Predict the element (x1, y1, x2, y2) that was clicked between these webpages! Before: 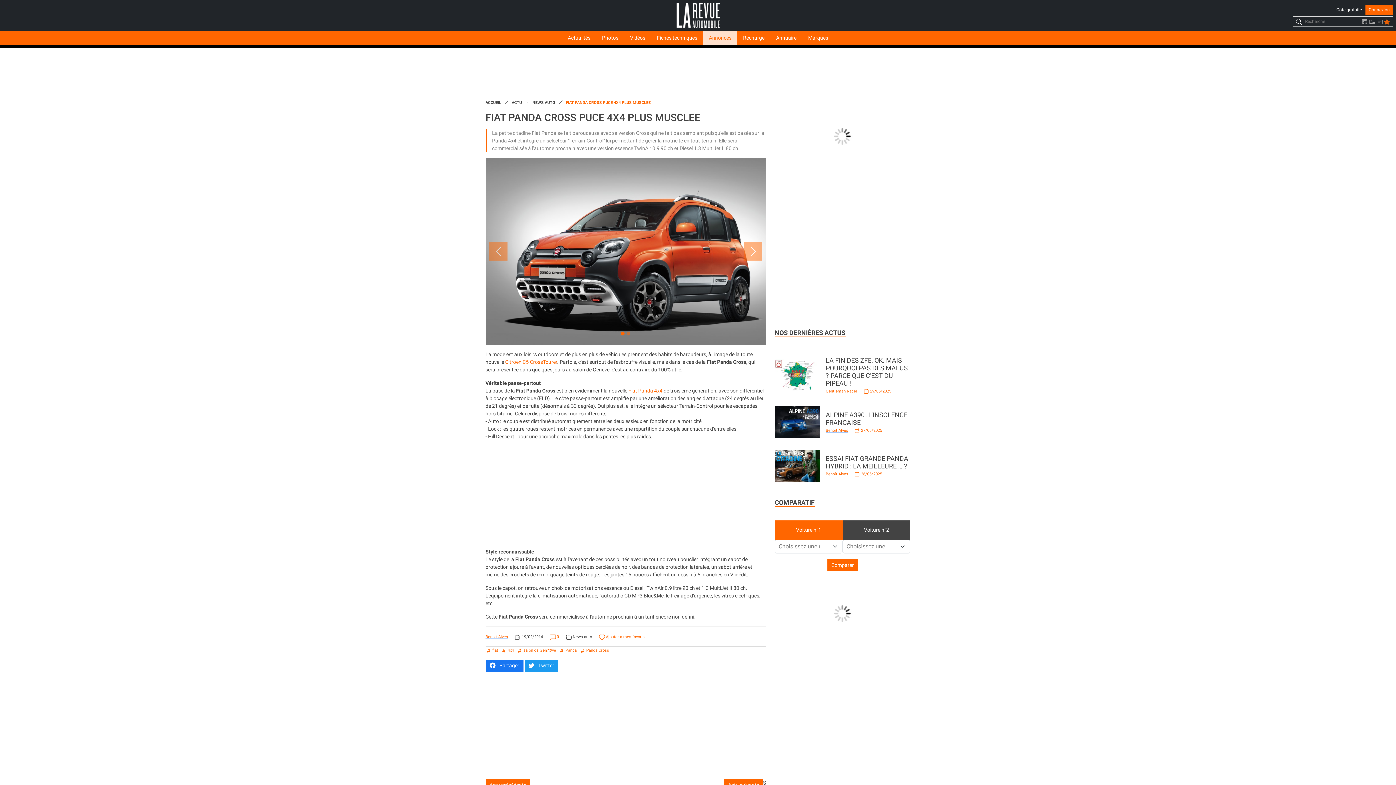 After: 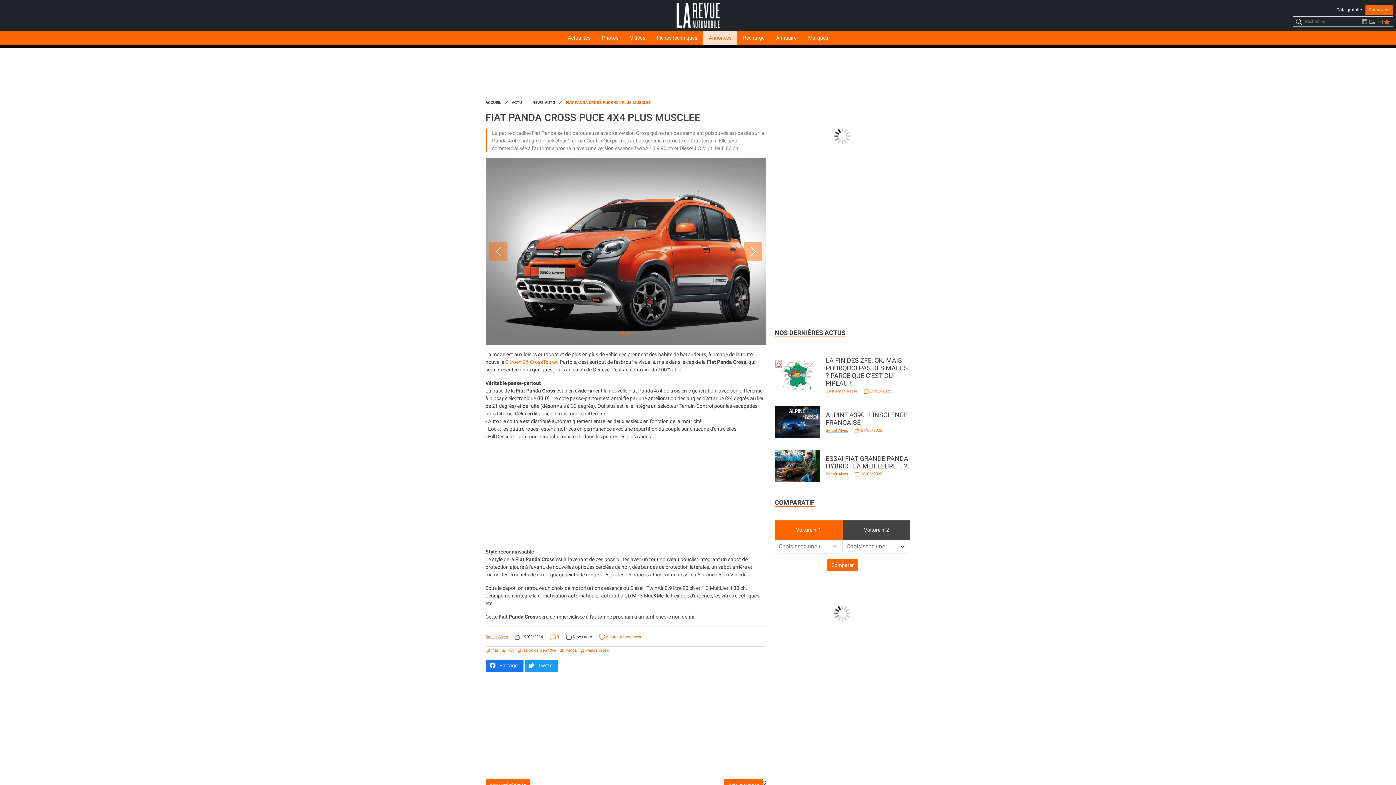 Action: bbox: (628, 388, 662, 393) label: Fiat Panda 4x4